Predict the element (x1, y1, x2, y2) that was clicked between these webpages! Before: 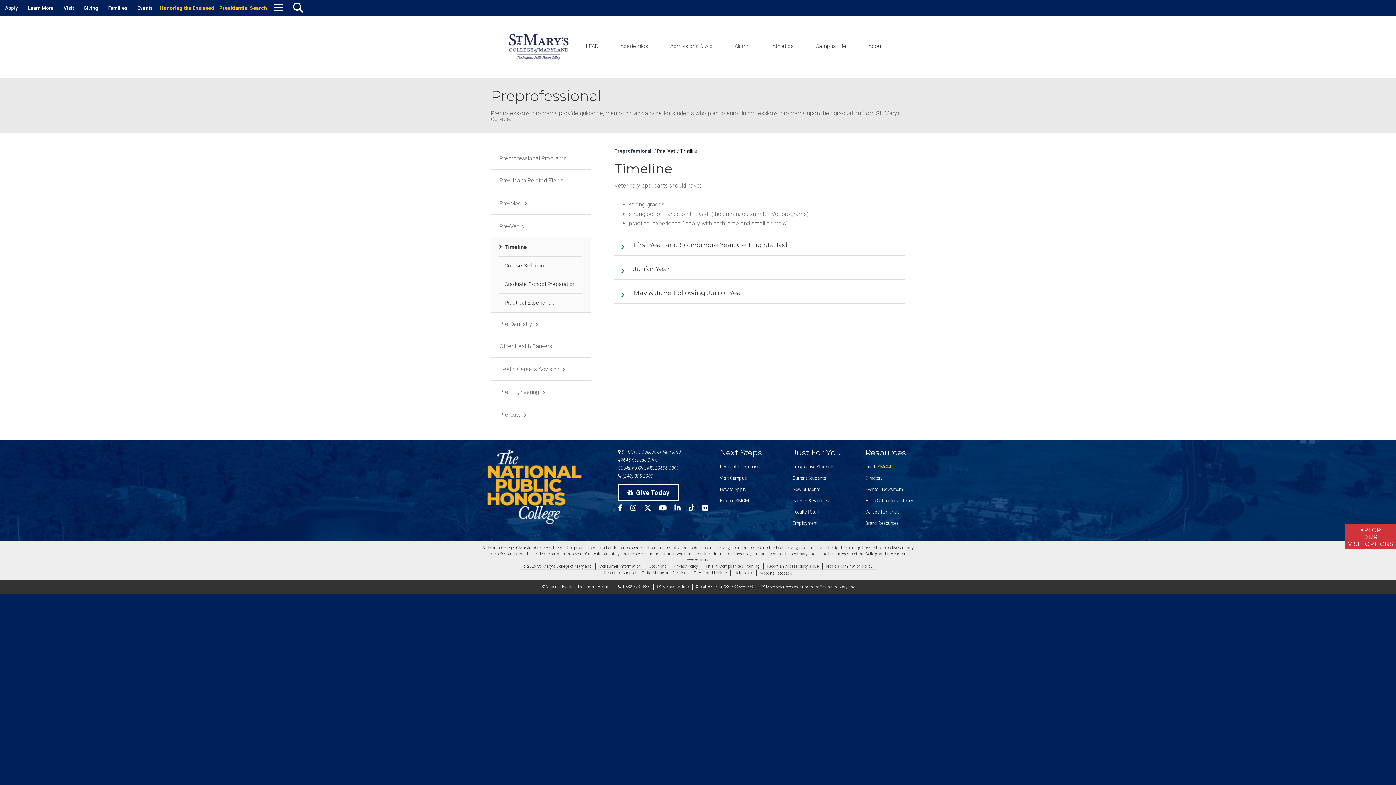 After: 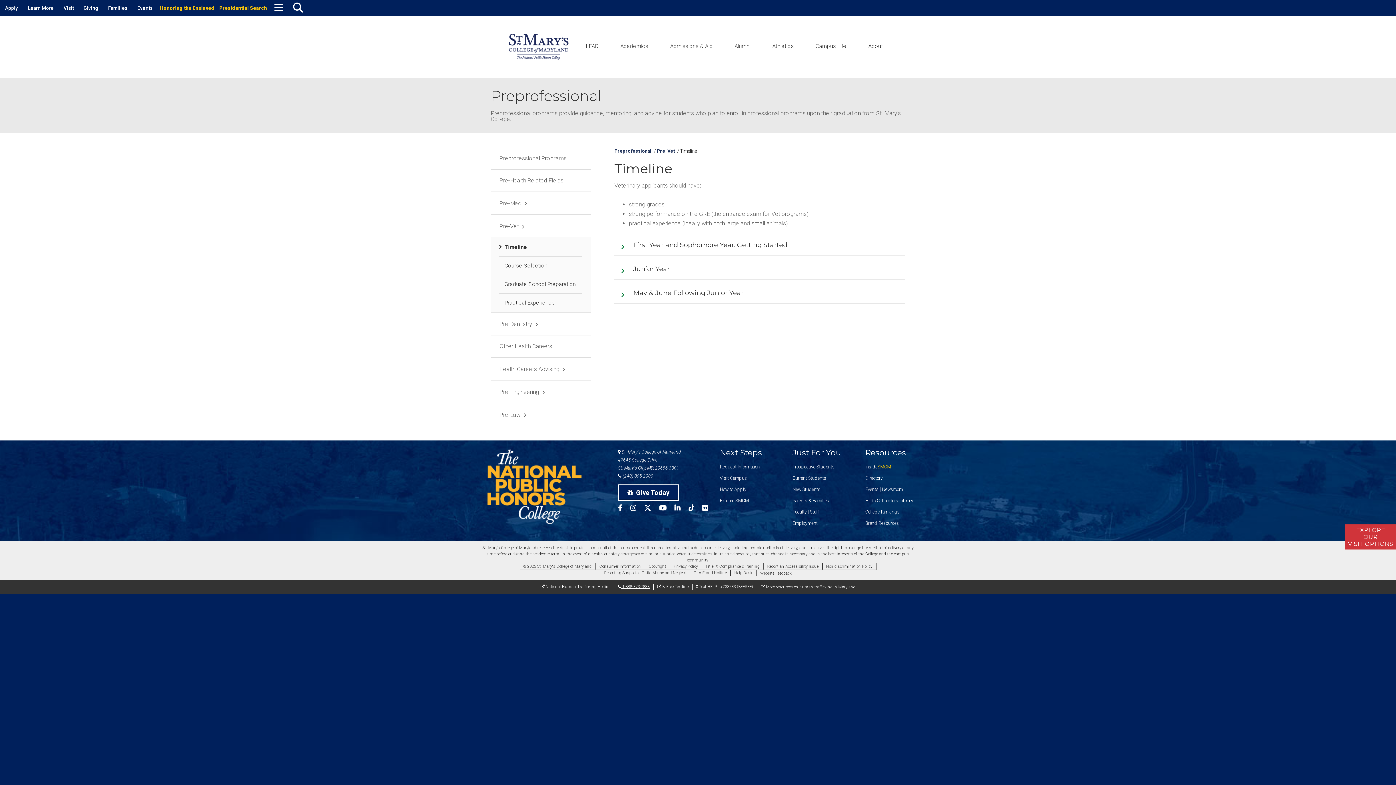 Action: label:  1-888-373-7888 bbox: (614, 584, 653, 590)